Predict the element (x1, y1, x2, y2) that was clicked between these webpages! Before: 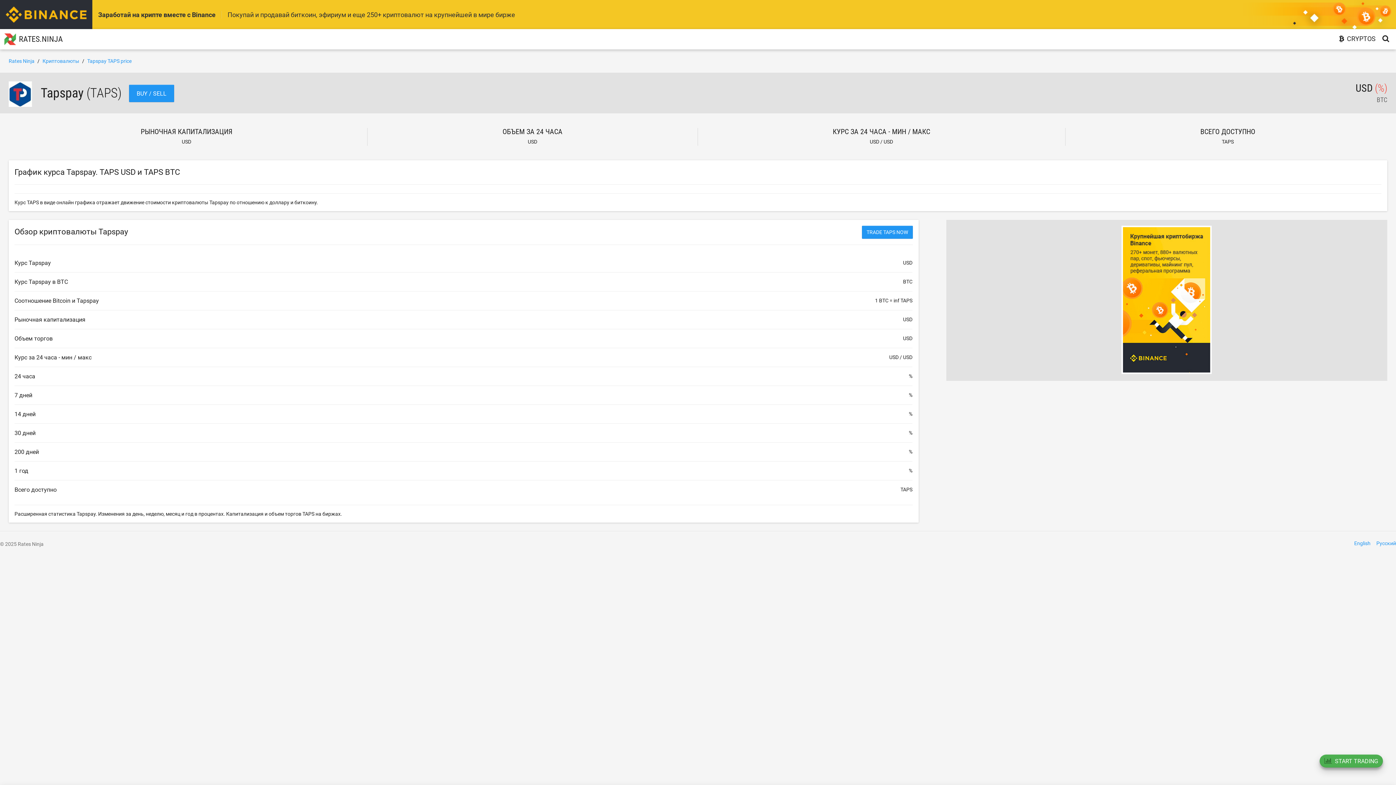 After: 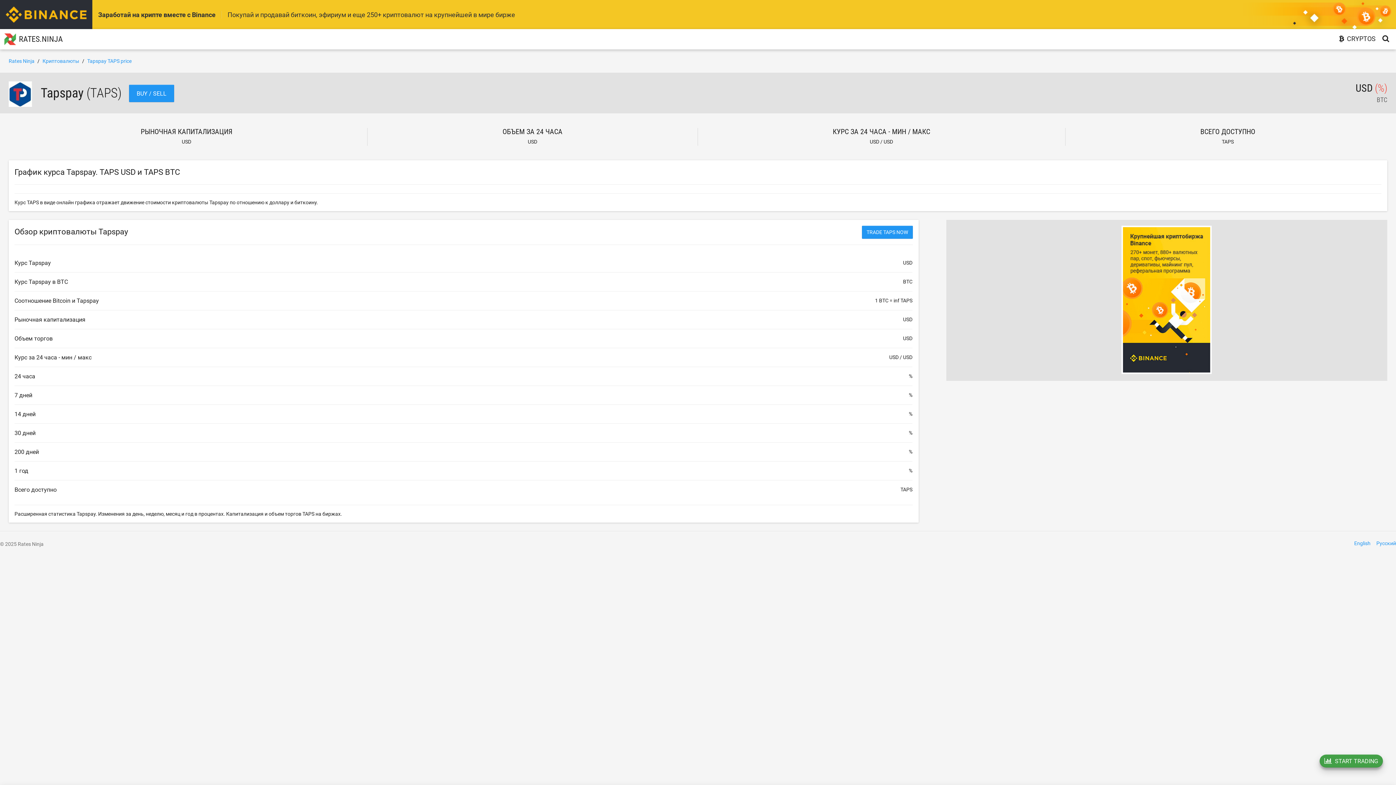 Action: label: START TRADING bbox: (1320, 754, 1383, 768)